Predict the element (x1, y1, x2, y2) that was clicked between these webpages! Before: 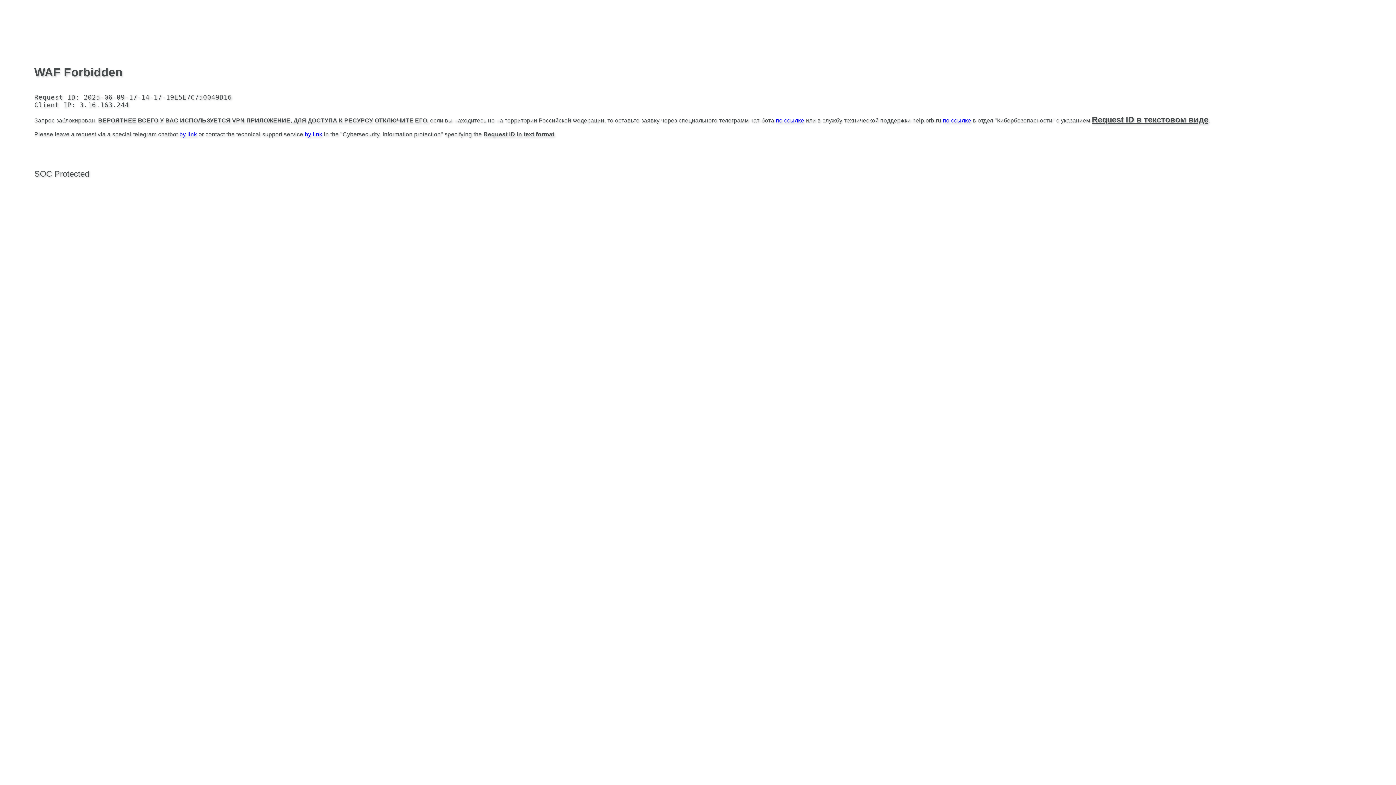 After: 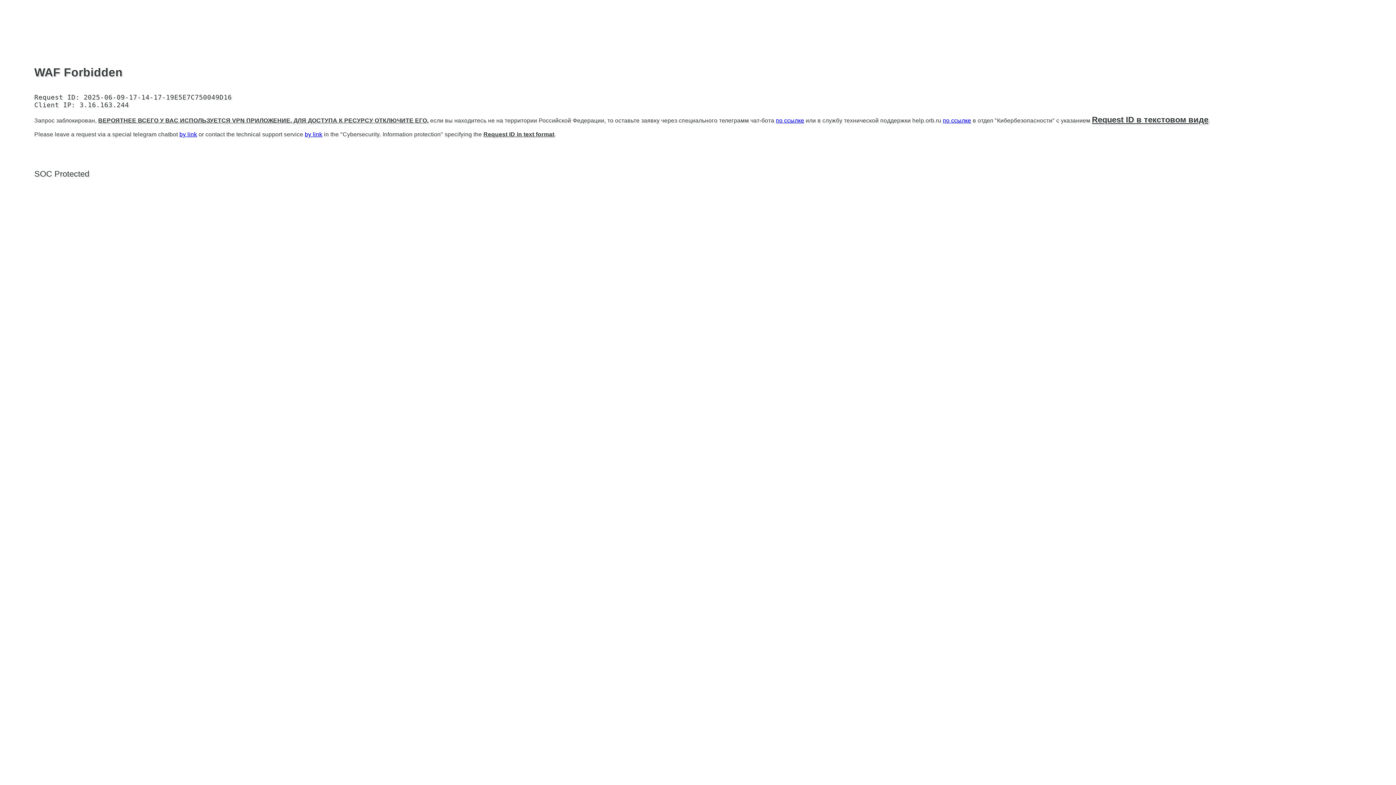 Action: label: по ссылке bbox: (776, 117, 804, 123)